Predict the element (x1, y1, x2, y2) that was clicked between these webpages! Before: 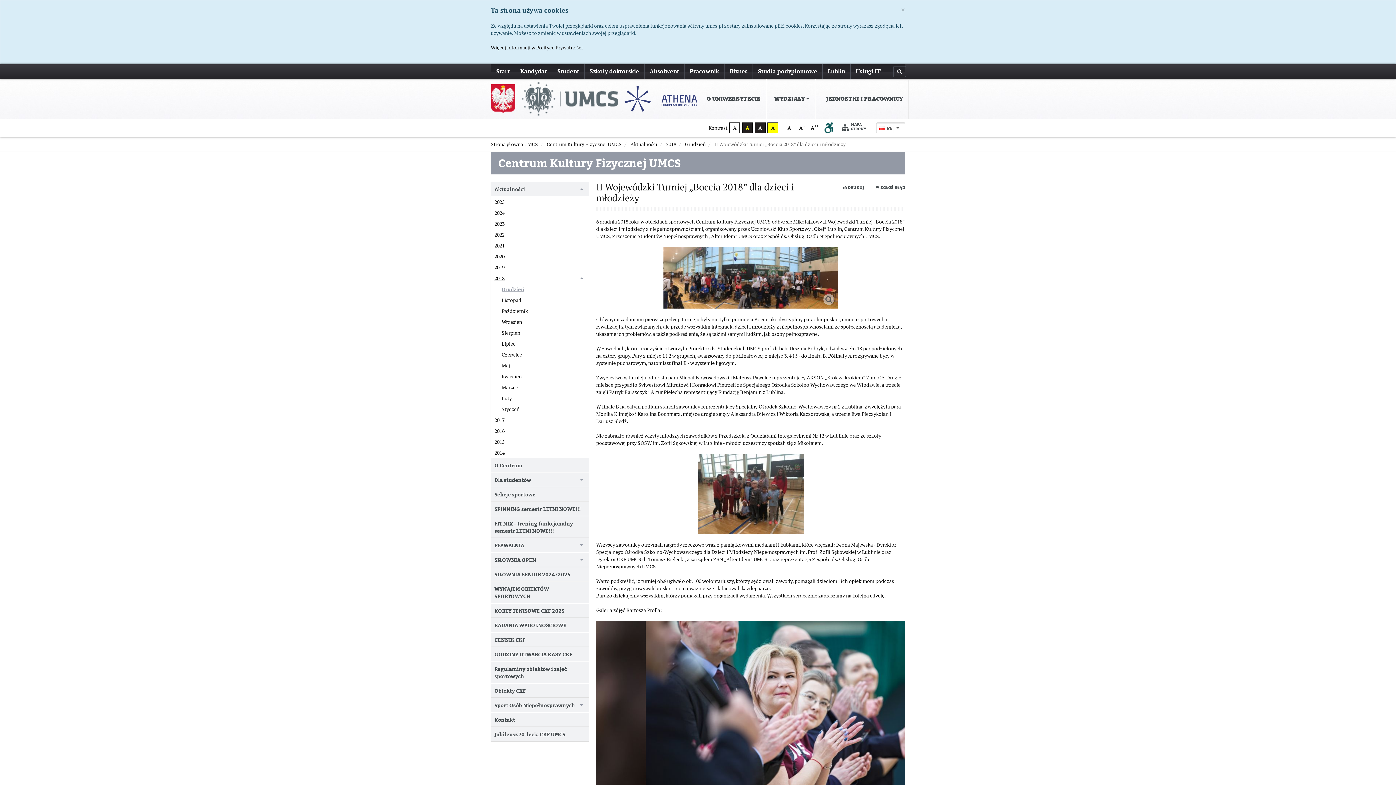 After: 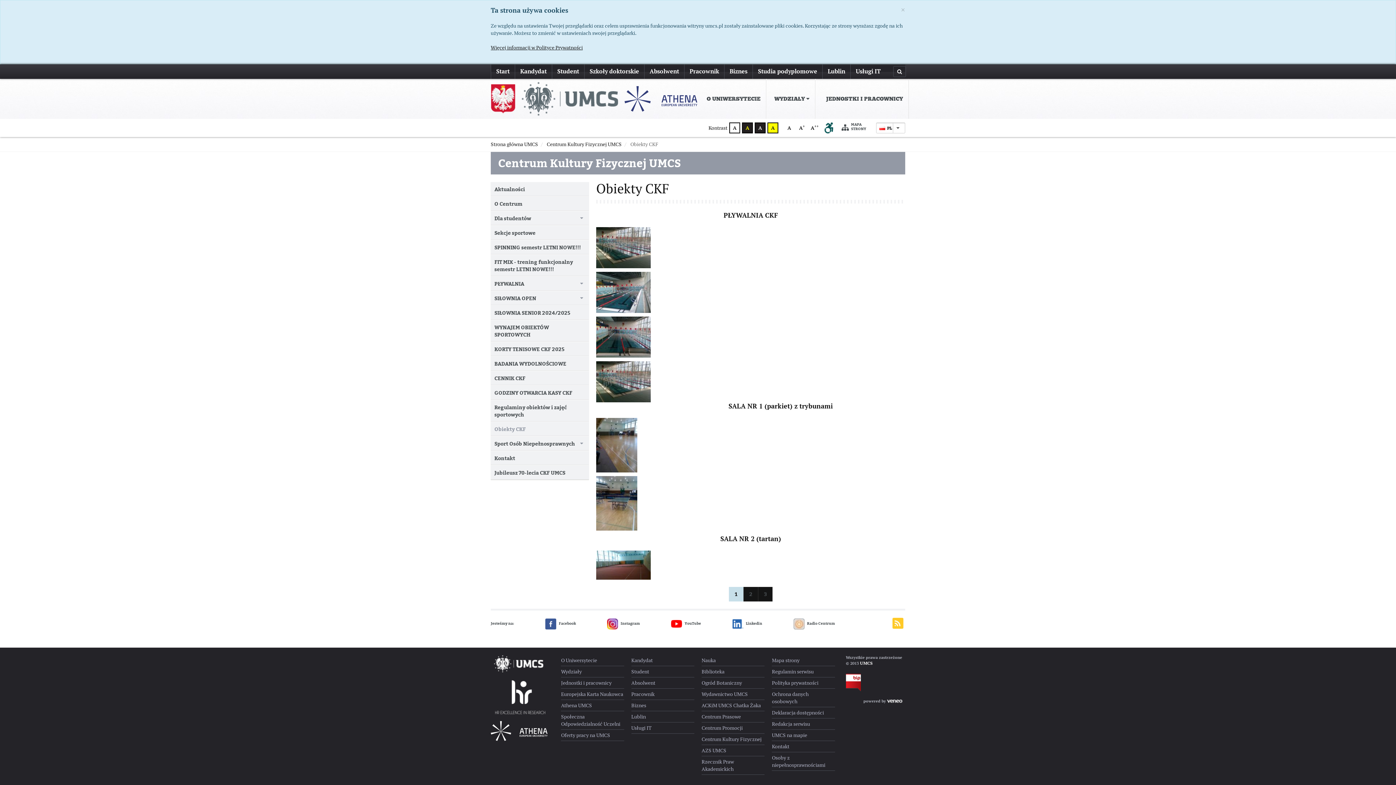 Action: label: Obiekty CKF bbox: (490, 683, 589, 698)